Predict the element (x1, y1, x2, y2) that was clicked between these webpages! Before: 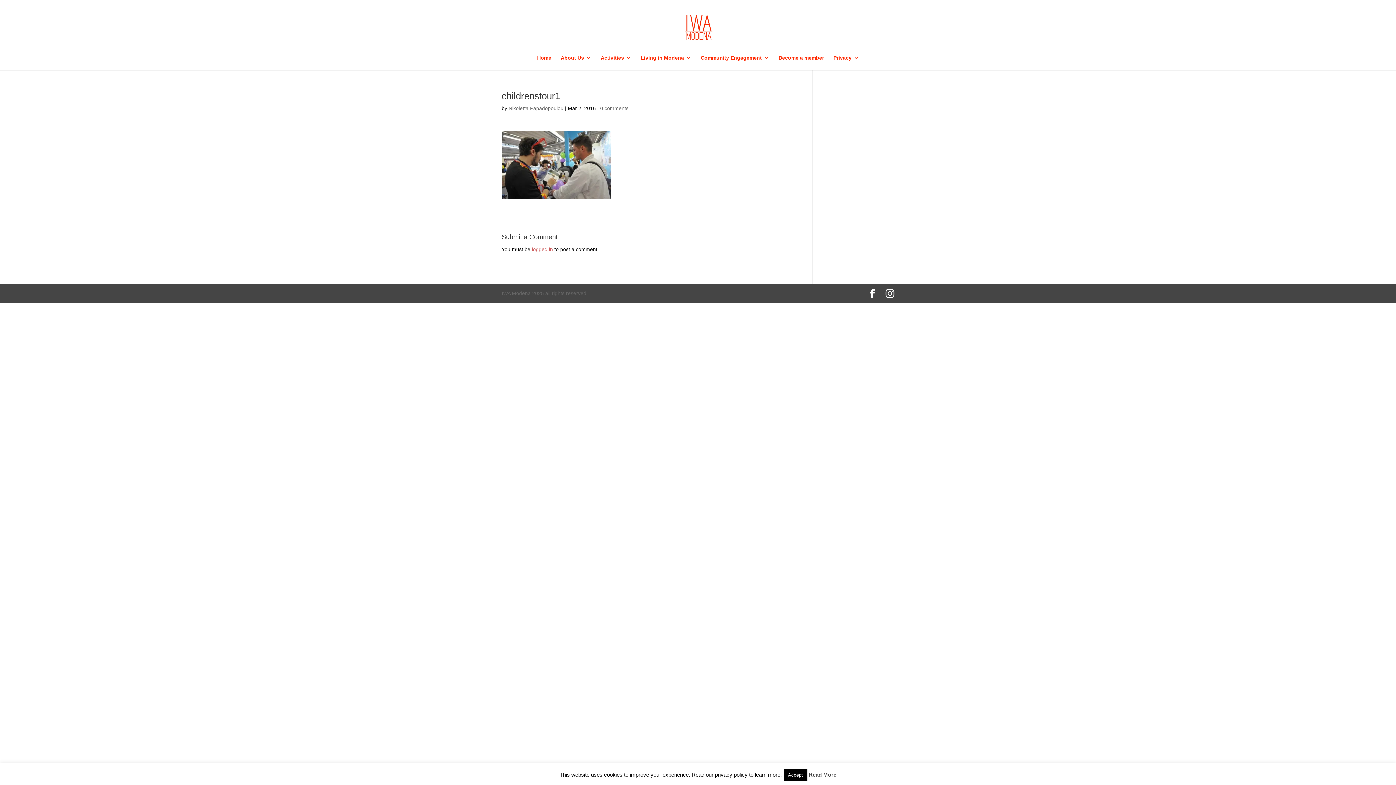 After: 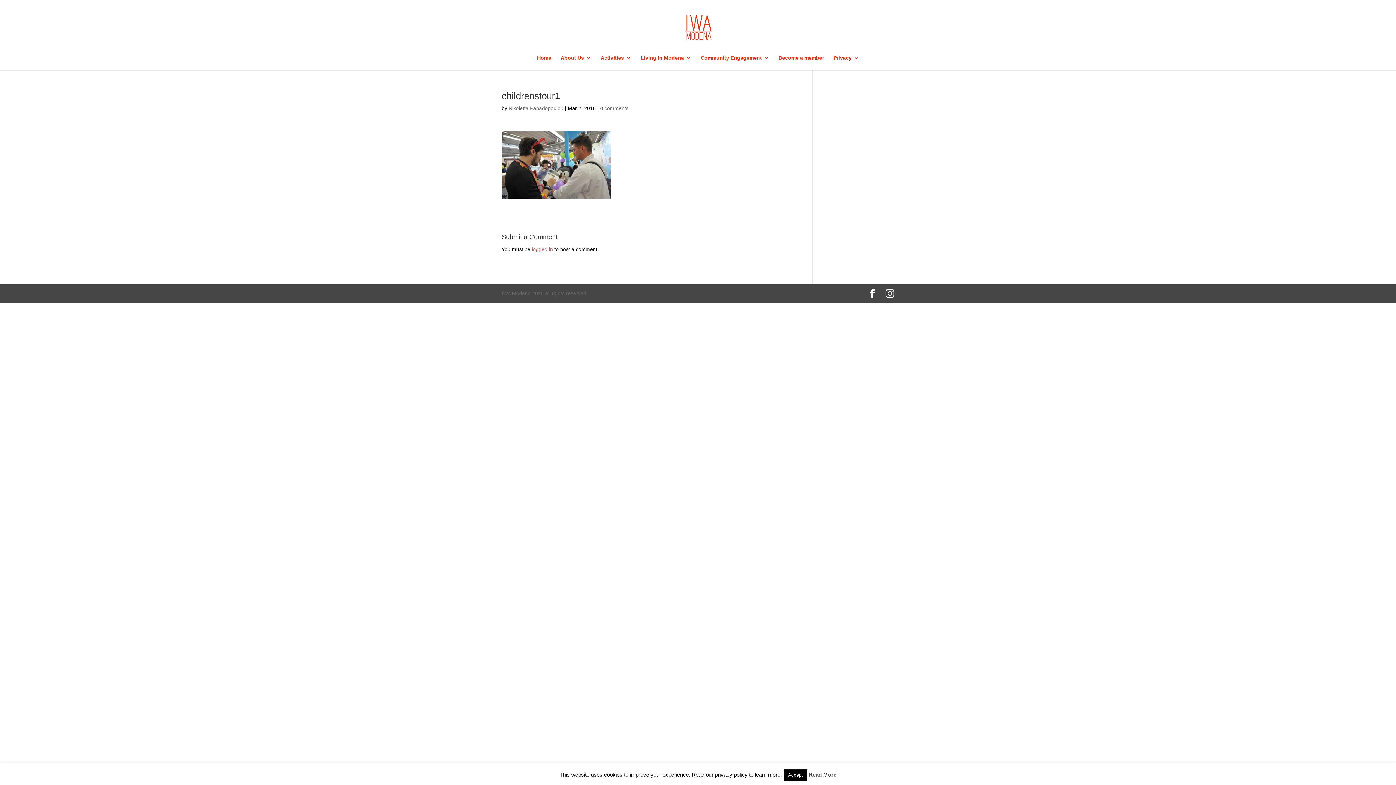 Action: label: 0 comments bbox: (600, 105, 628, 111)